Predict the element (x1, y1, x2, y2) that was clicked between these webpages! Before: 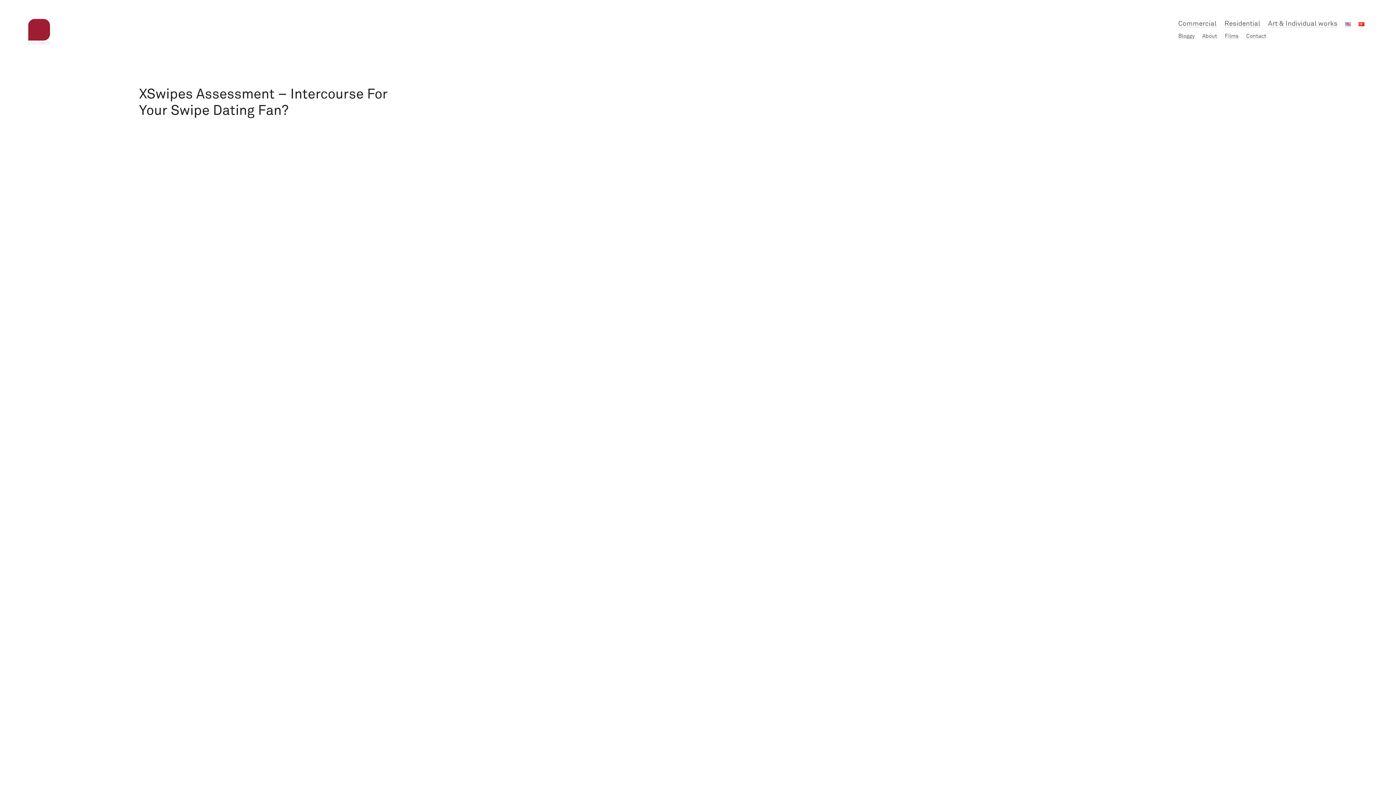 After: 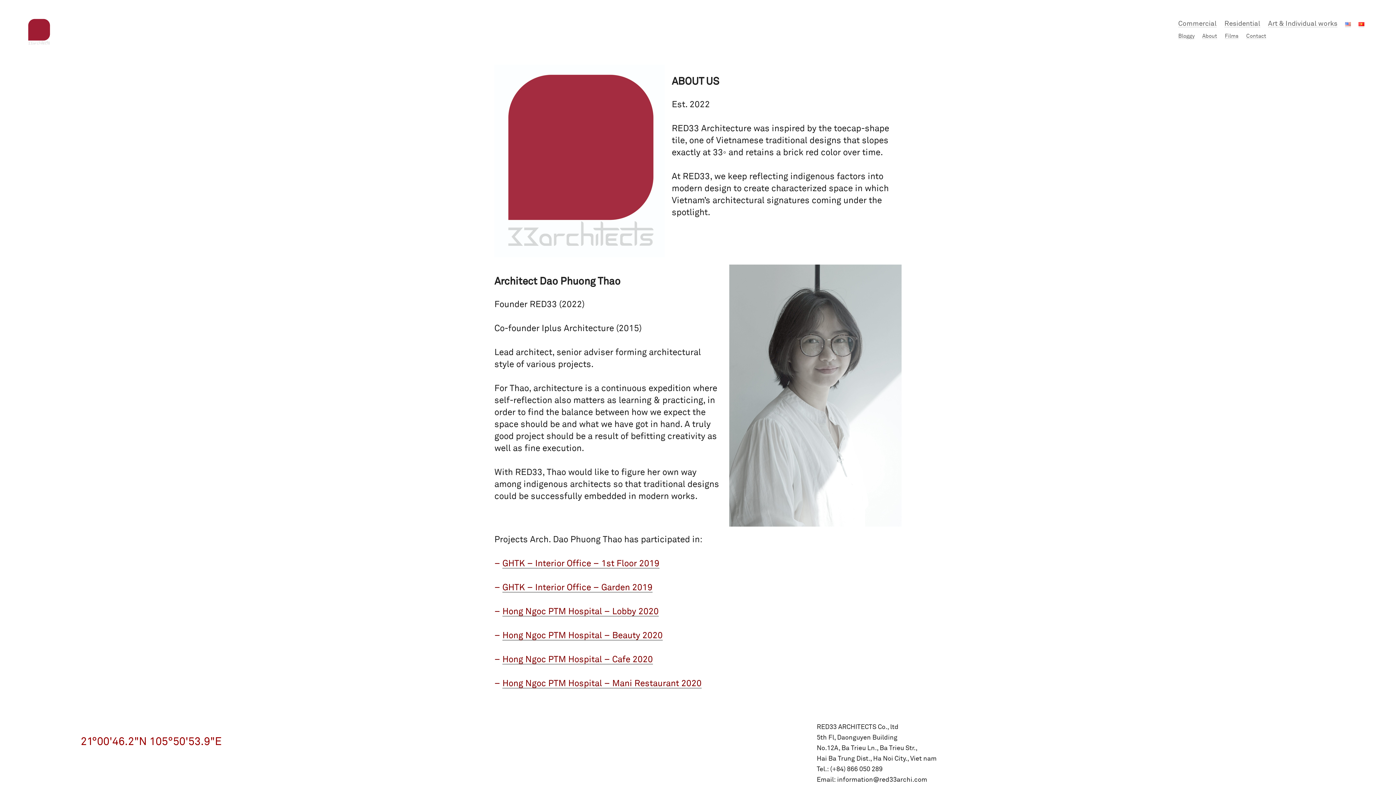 Action: bbox: (1202, 33, 1217, 38) label: About